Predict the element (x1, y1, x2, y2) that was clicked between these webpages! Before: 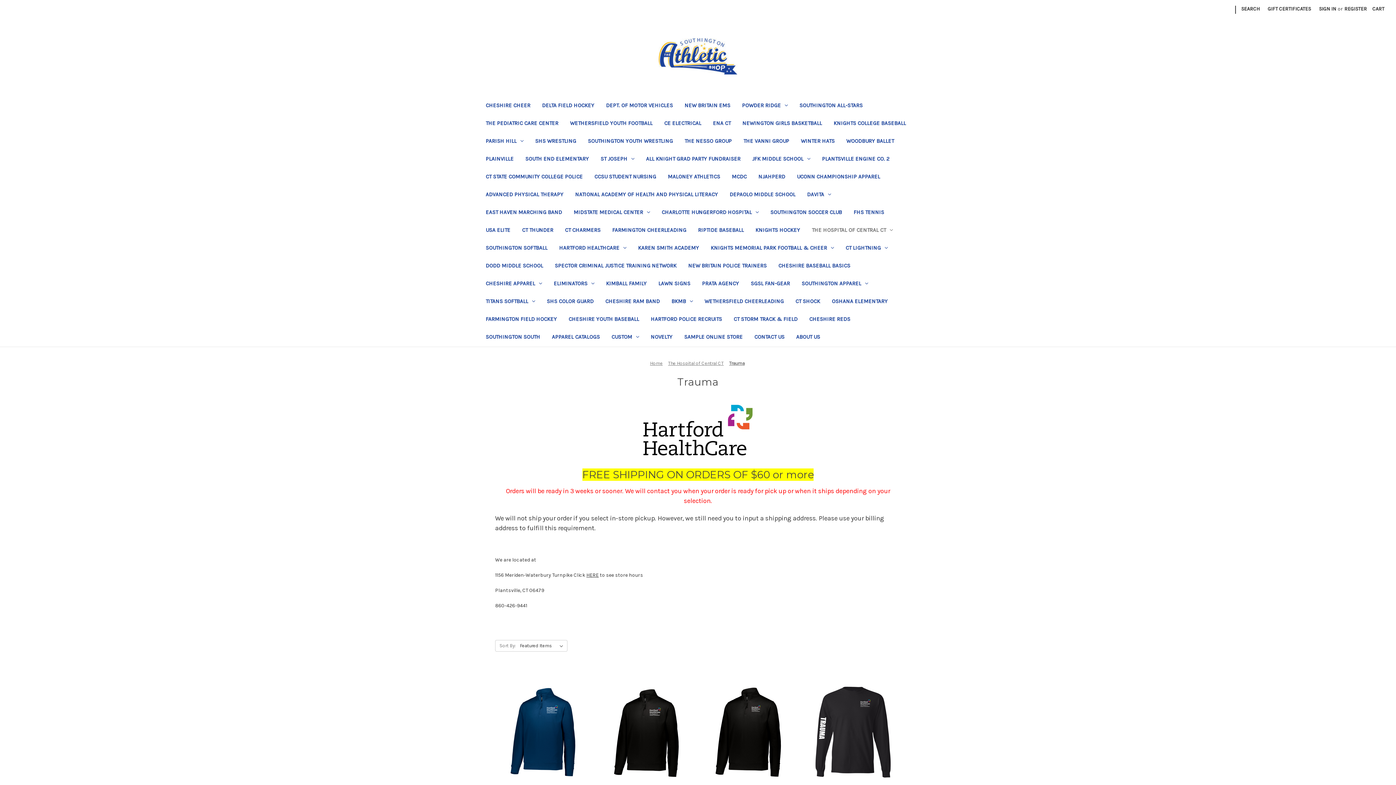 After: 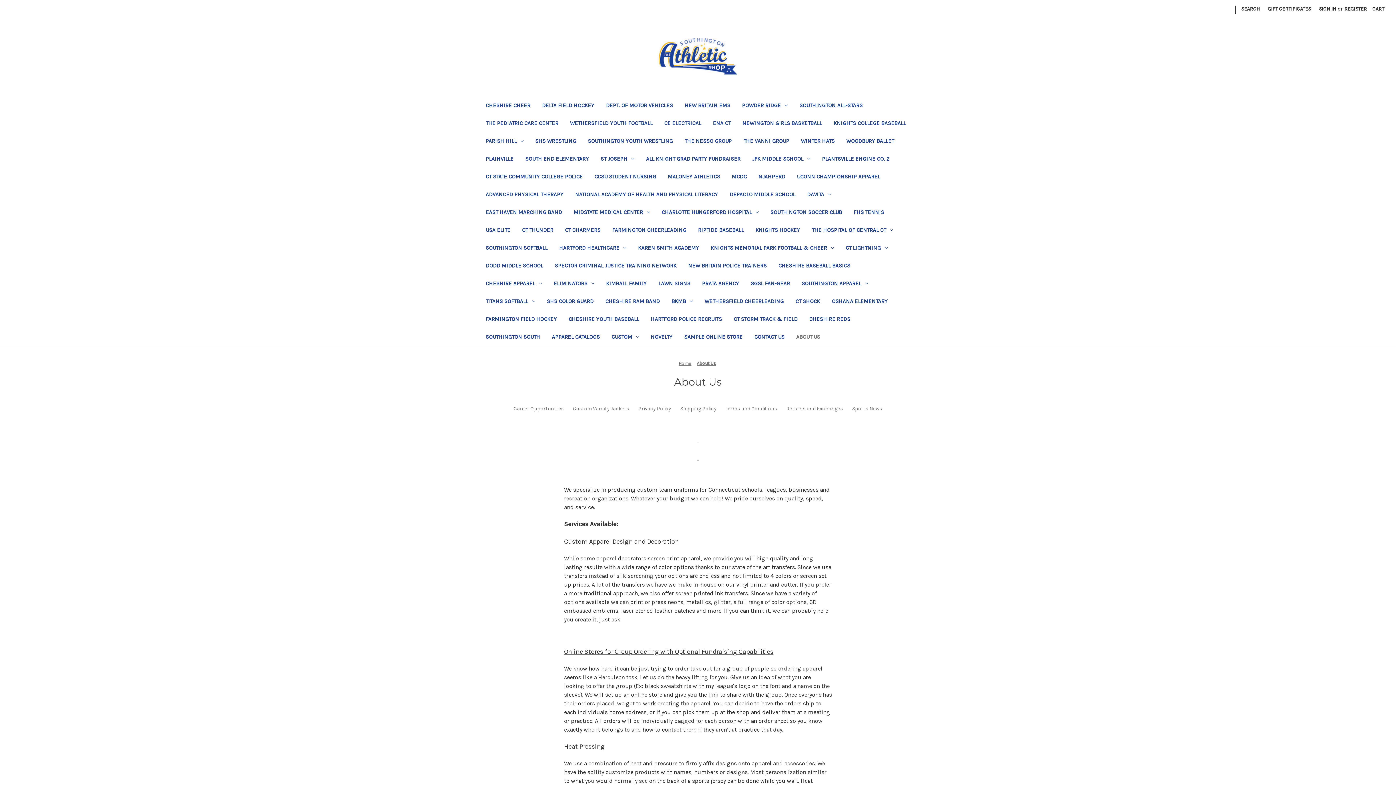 Action: bbox: (586, 572, 598, 578) label: HERE